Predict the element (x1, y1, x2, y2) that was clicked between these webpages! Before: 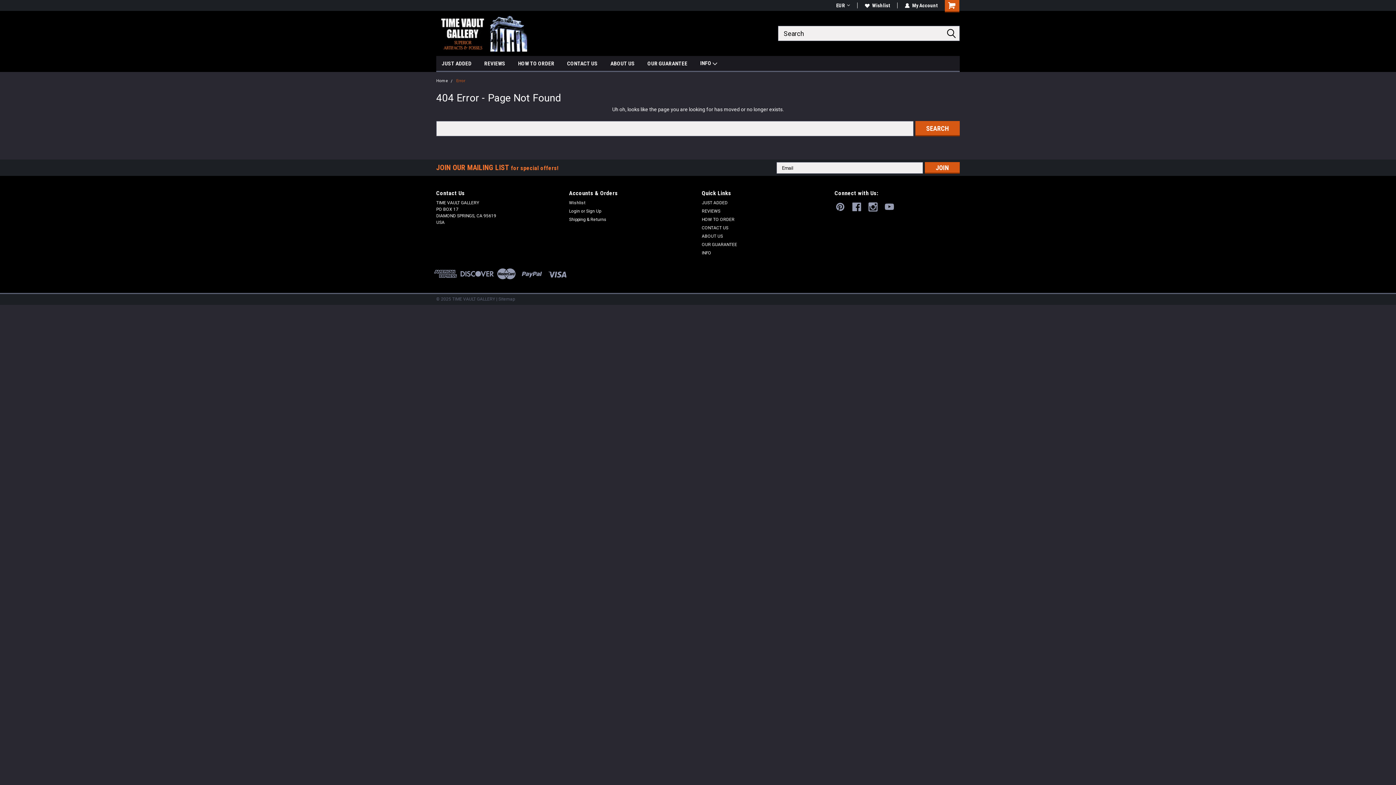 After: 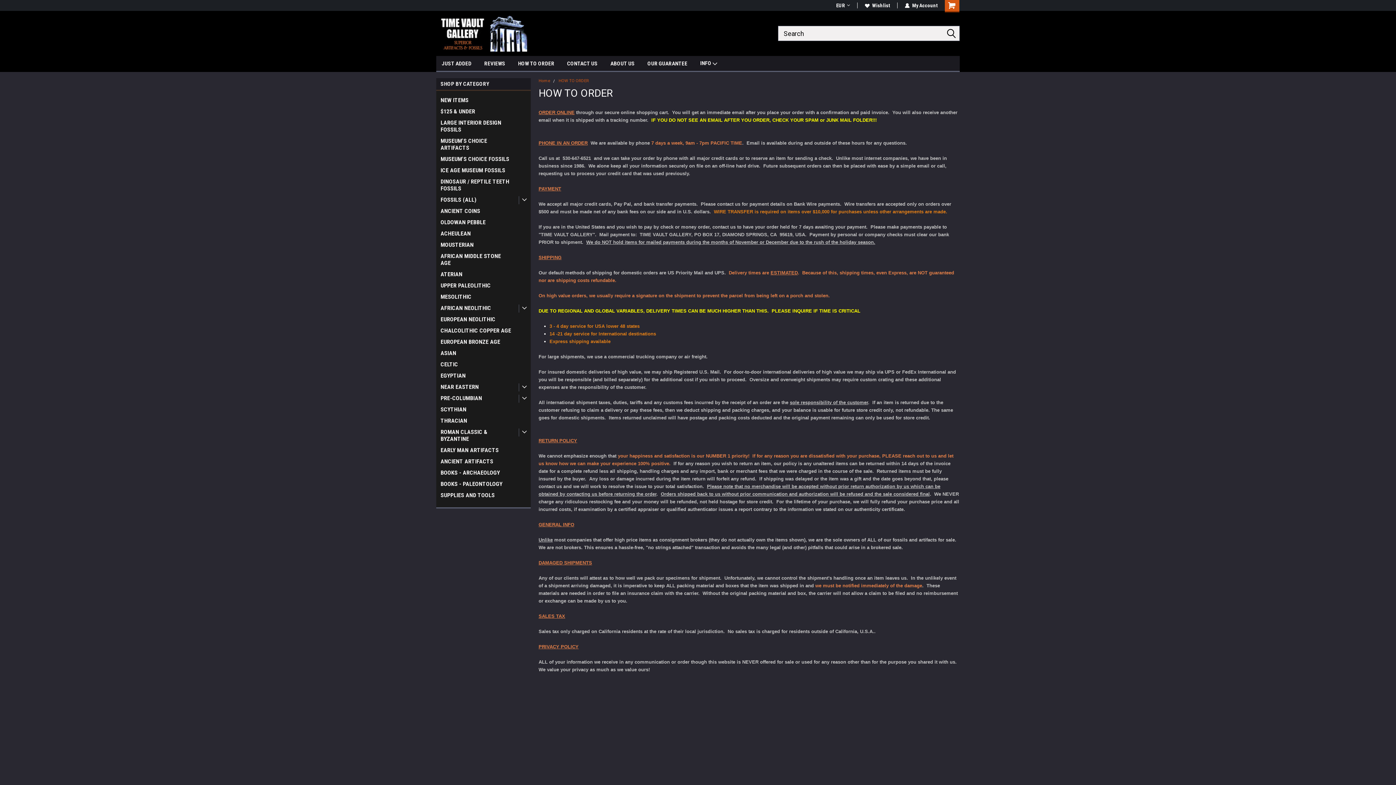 Action: bbox: (518, 56, 567, 70) label: HOW TO ORDER